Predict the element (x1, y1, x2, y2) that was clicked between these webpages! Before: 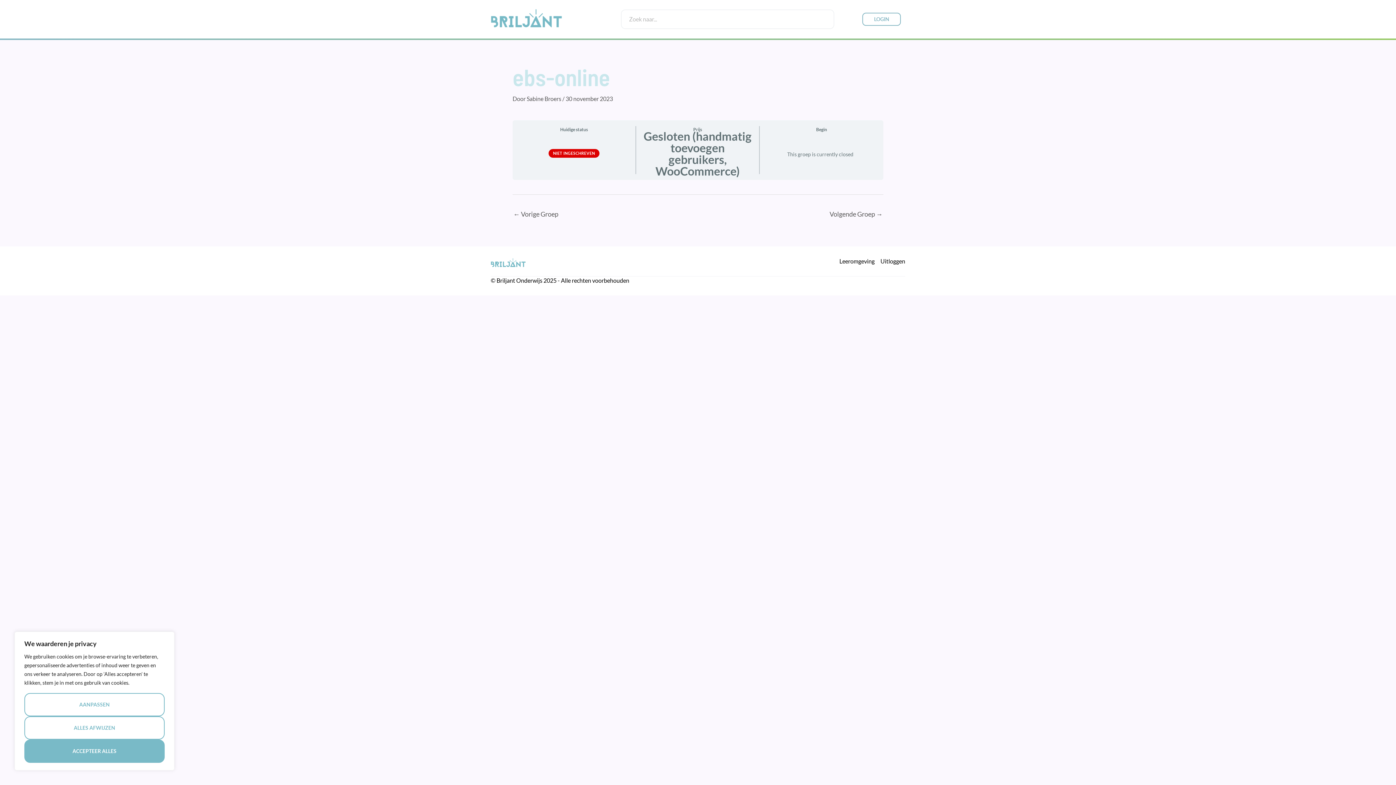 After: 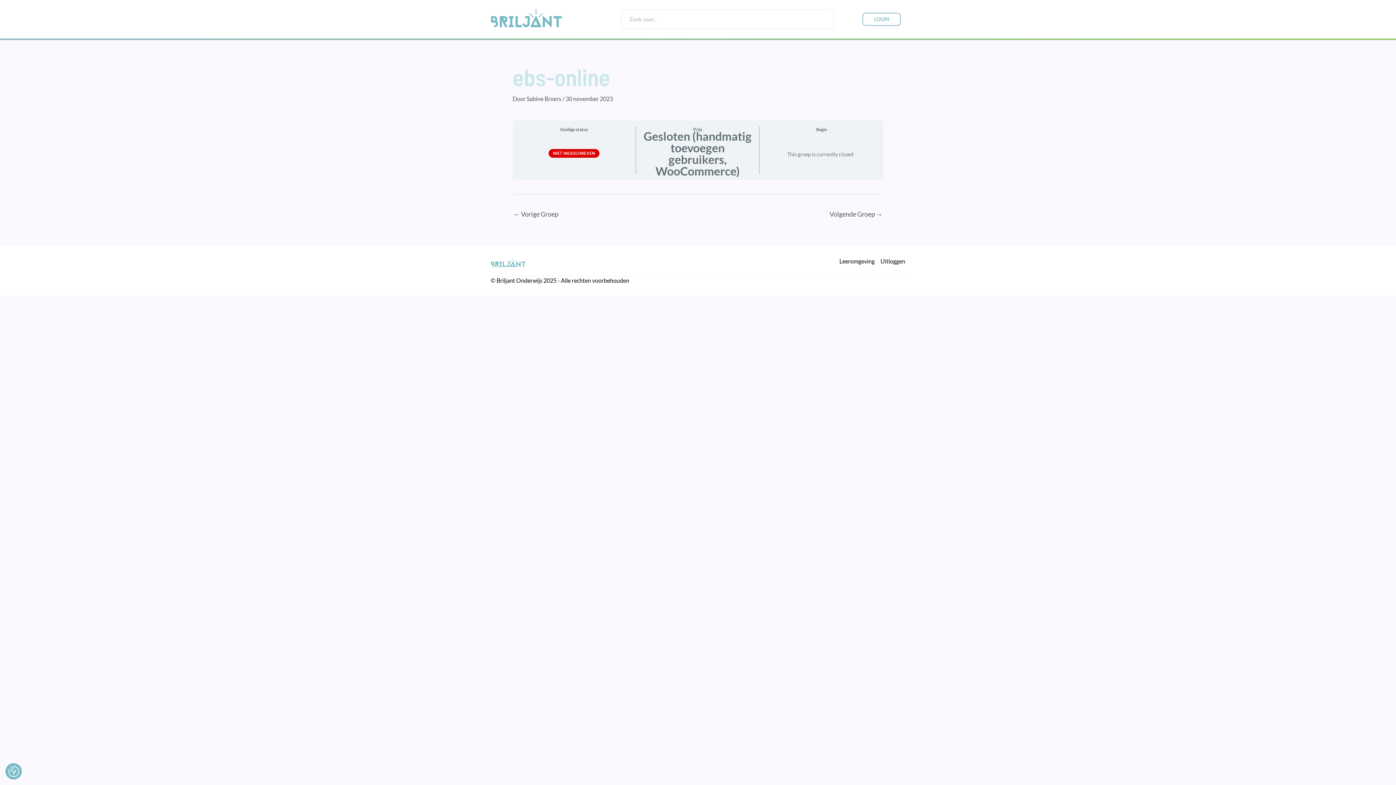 Action: bbox: (24, 716, 164, 740) label: Alles afwijzen